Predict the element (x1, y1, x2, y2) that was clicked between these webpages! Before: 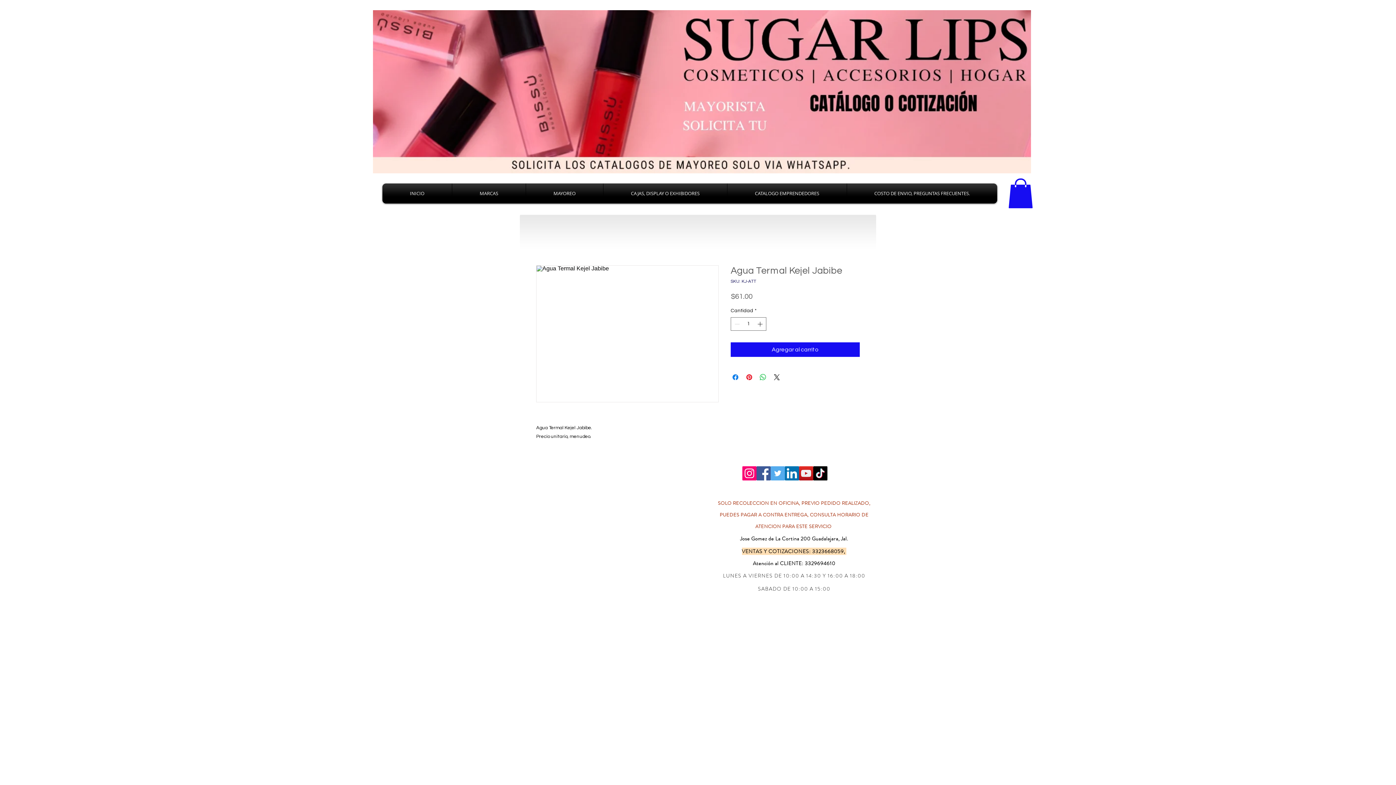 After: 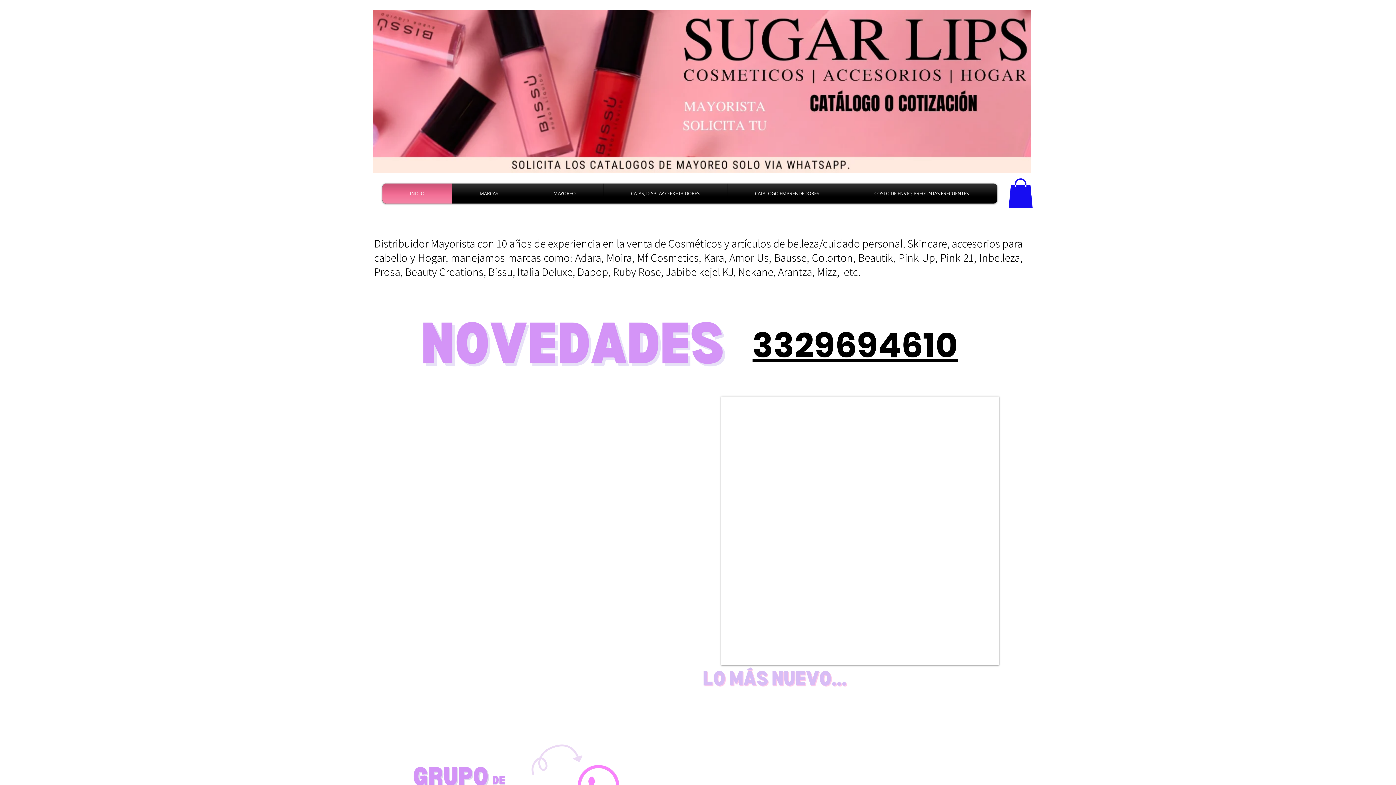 Action: label: INICIO bbox: (384, 183, 450, 203)